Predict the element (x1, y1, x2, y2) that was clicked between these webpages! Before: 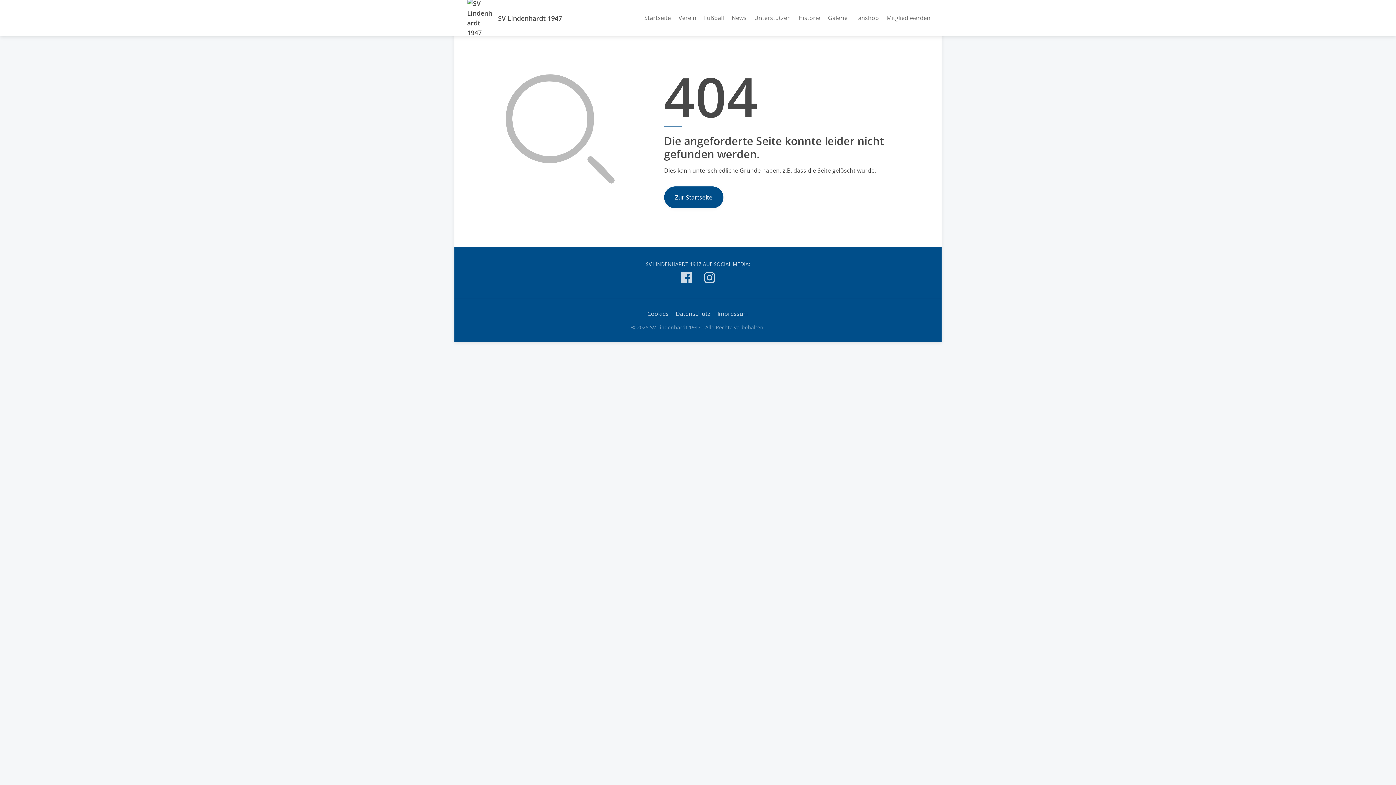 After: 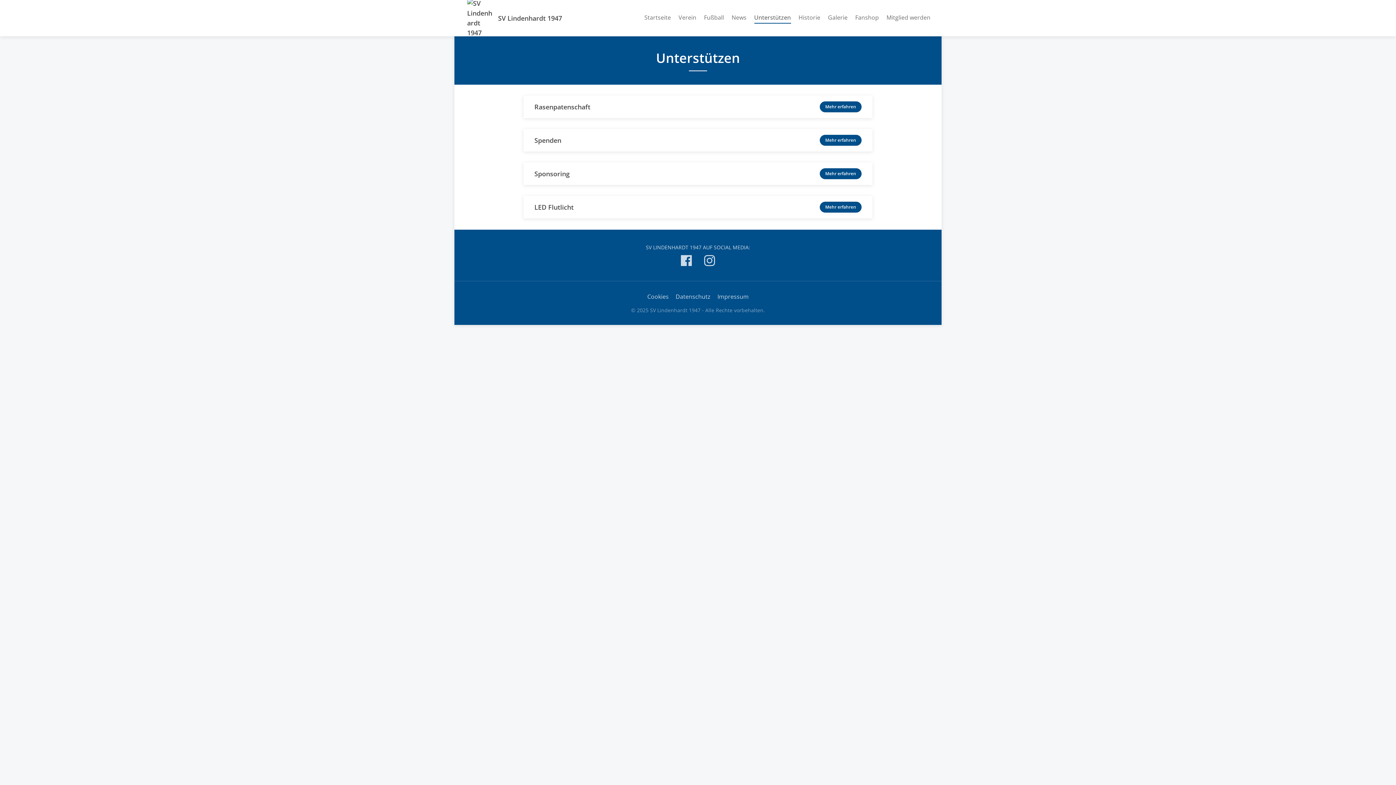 Action: bbox: (754, 13, 791, 23) label: Unterstützen